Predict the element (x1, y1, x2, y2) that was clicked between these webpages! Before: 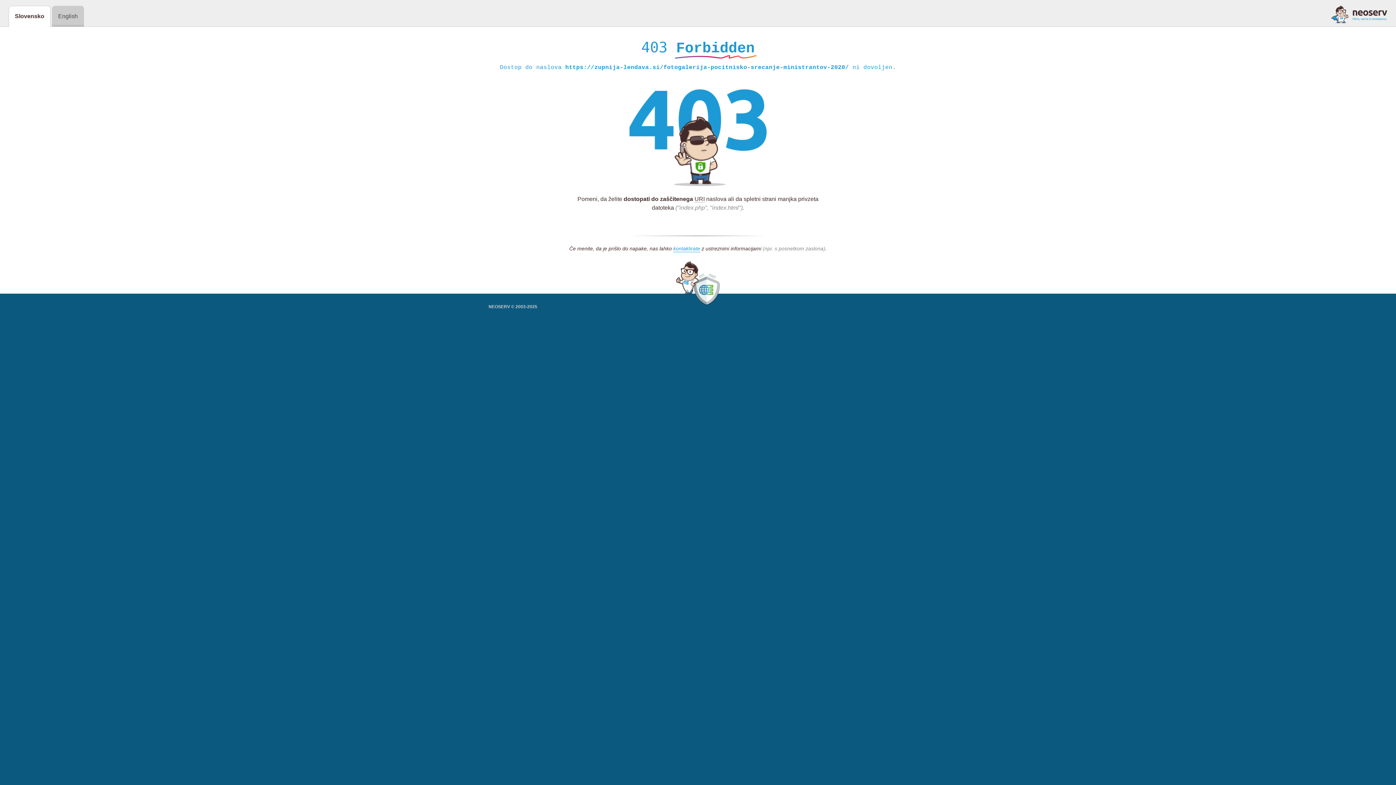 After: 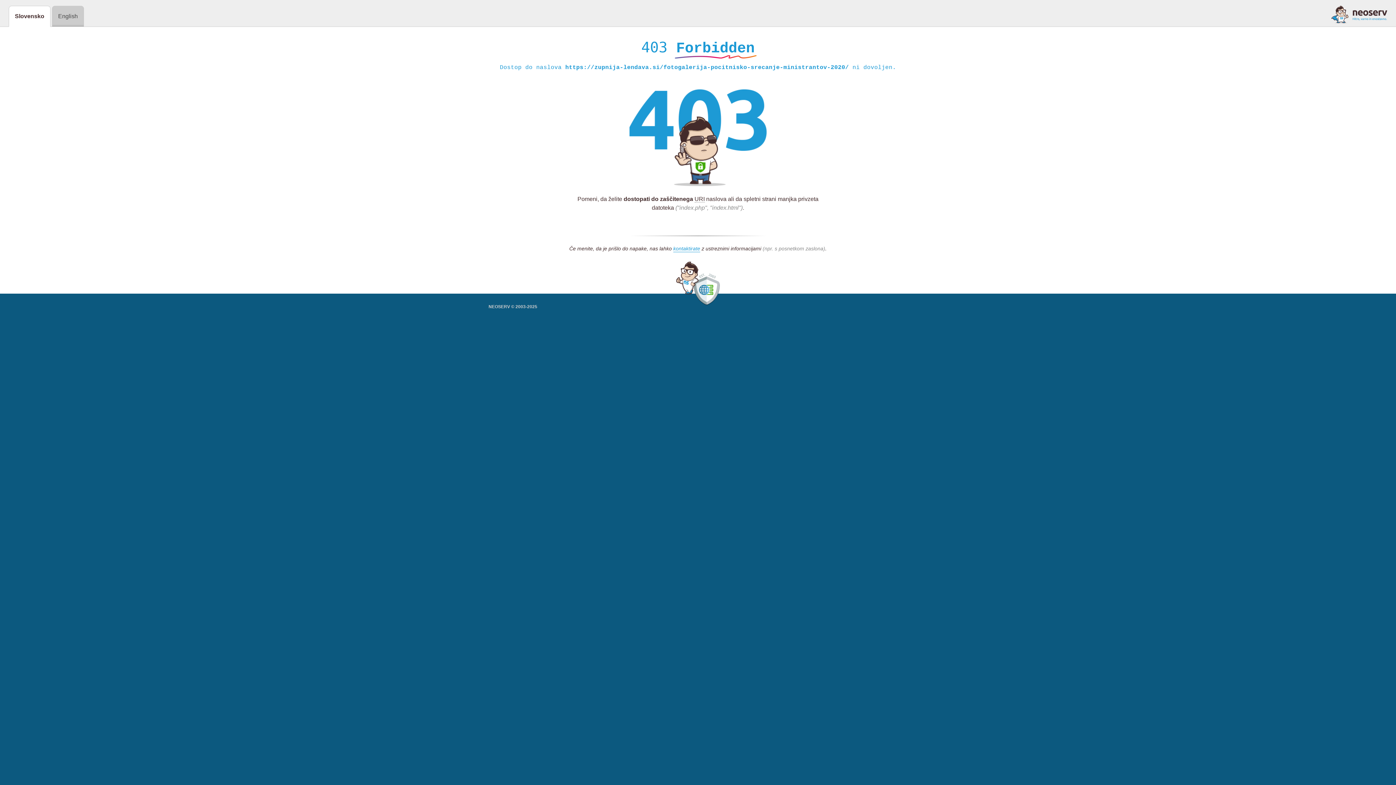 Action: bbox: (1331, 5, 1387, 23)